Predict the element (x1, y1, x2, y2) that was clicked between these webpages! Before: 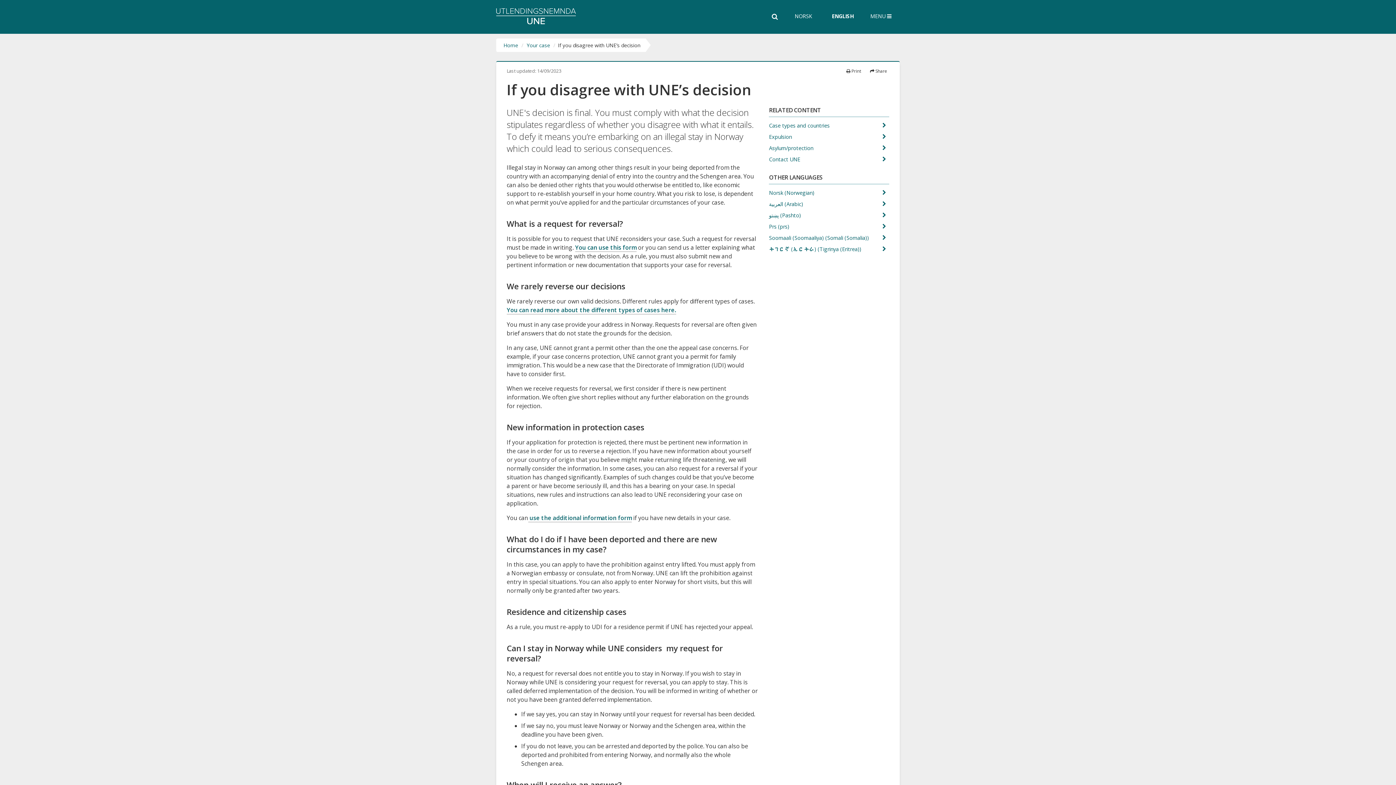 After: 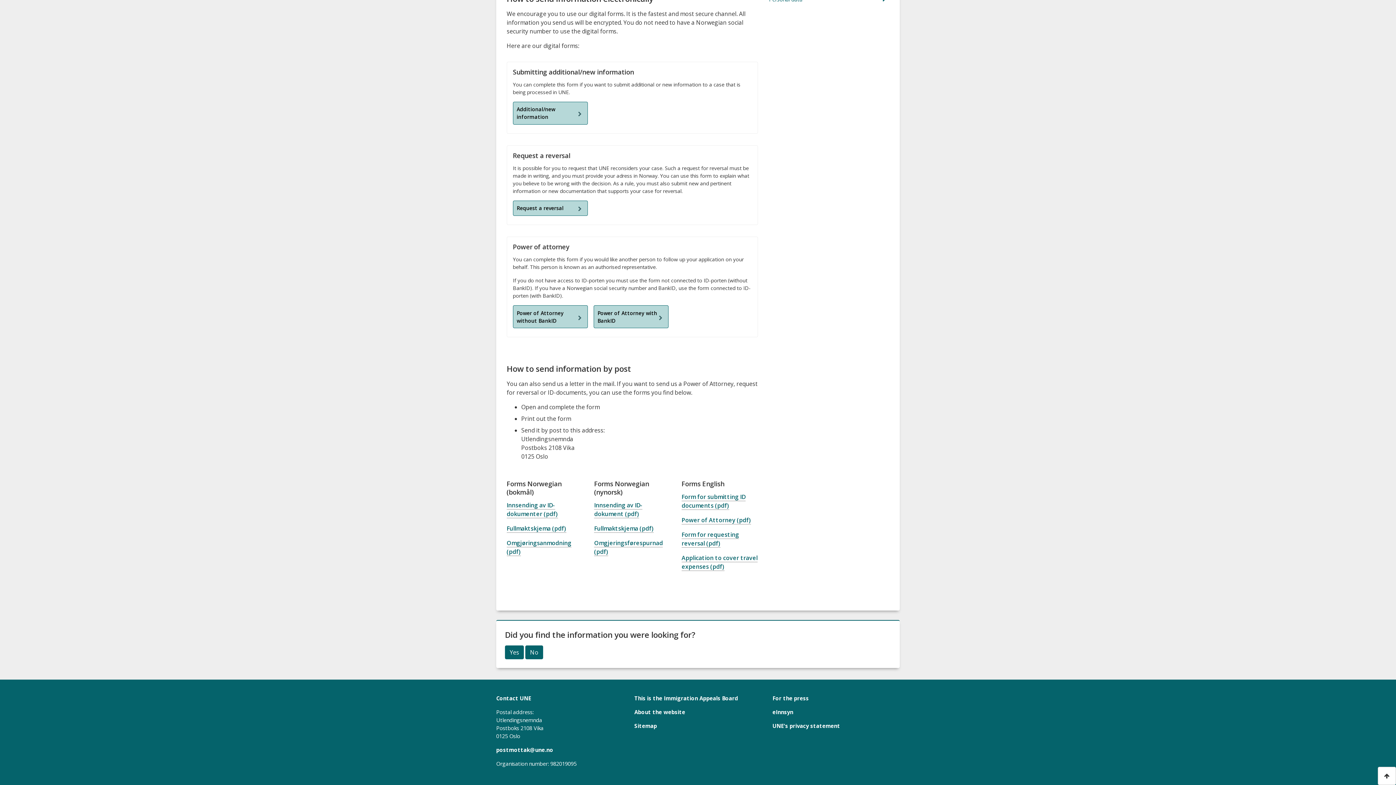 Action: label: You can use this form bbox: (575, 243, 636, 251)